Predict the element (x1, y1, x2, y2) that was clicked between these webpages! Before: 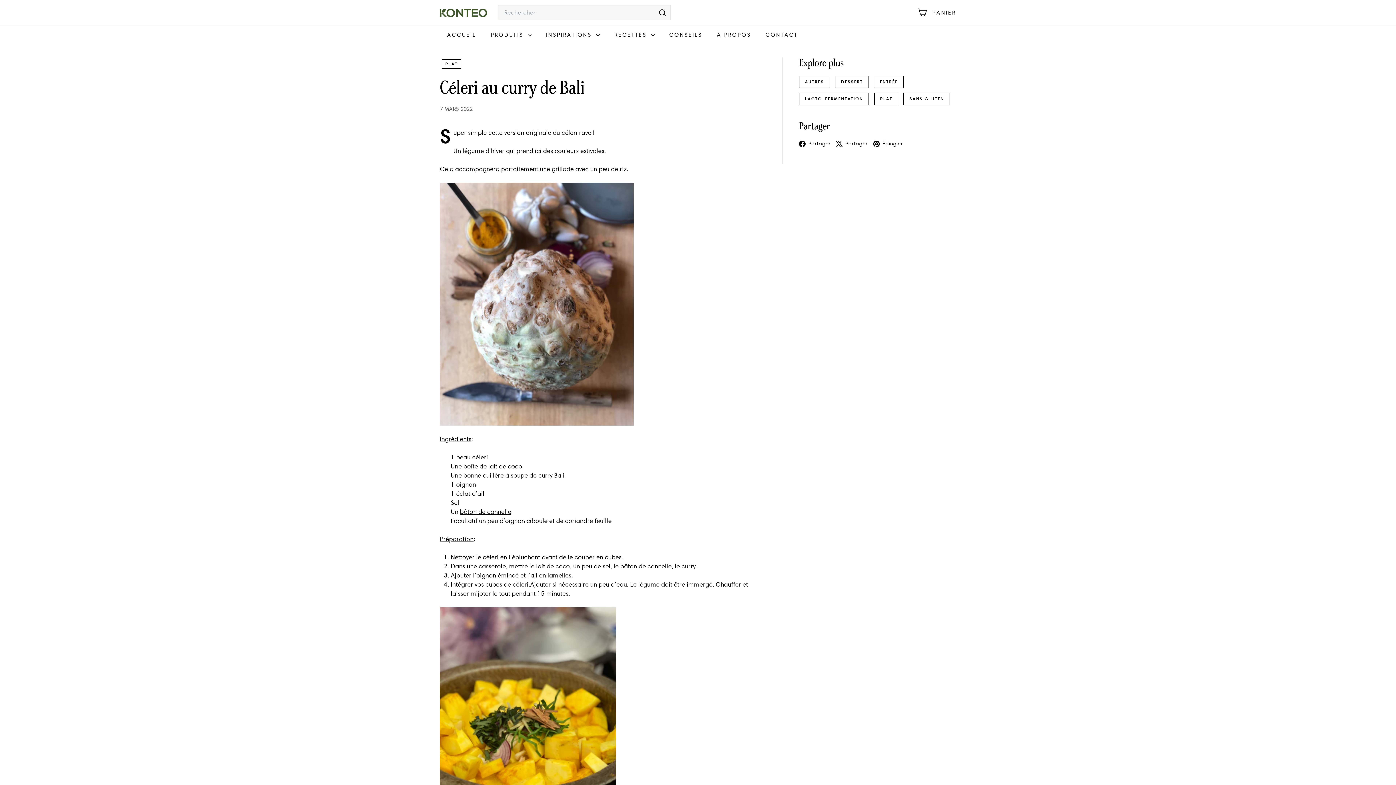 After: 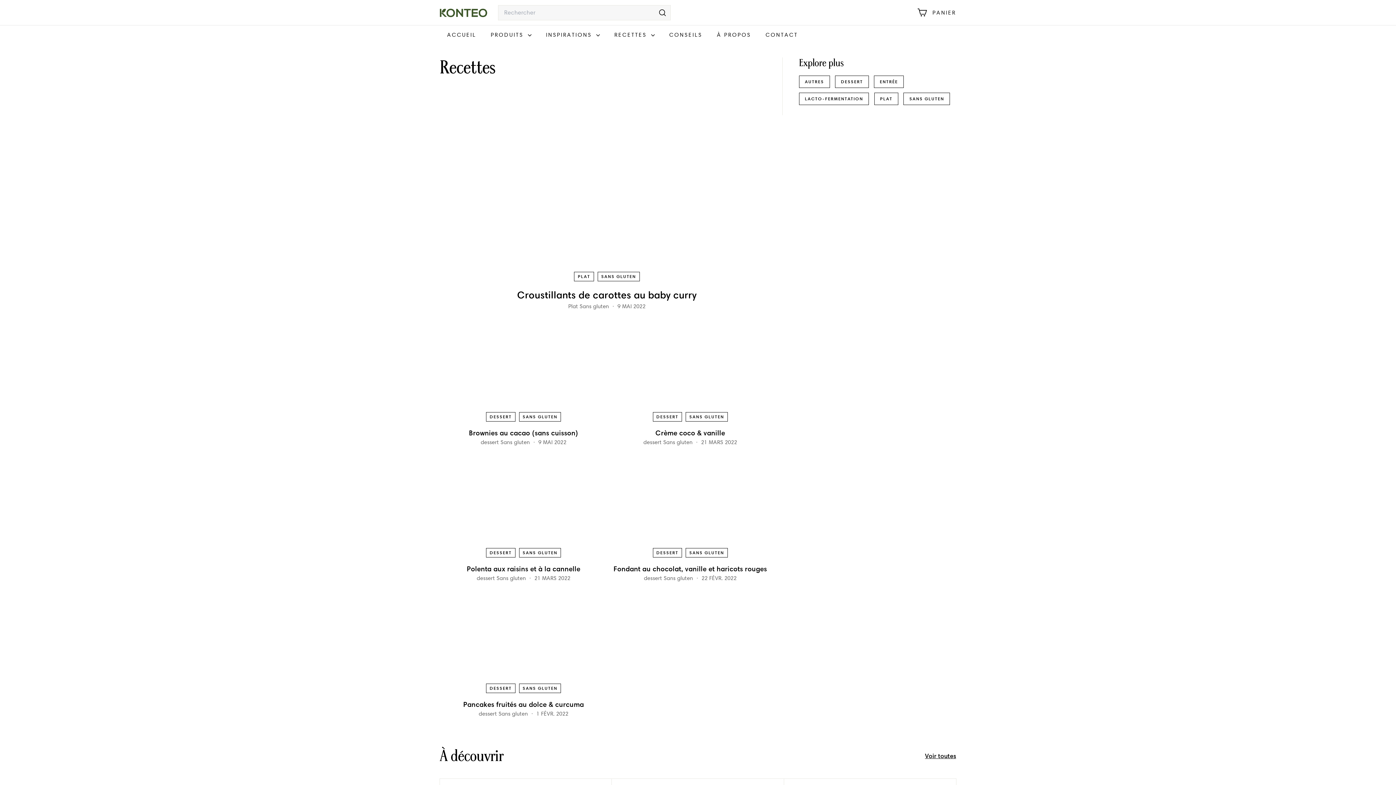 Action: bbox: (903, 92, 950, 105) label: SANS GLUTEN